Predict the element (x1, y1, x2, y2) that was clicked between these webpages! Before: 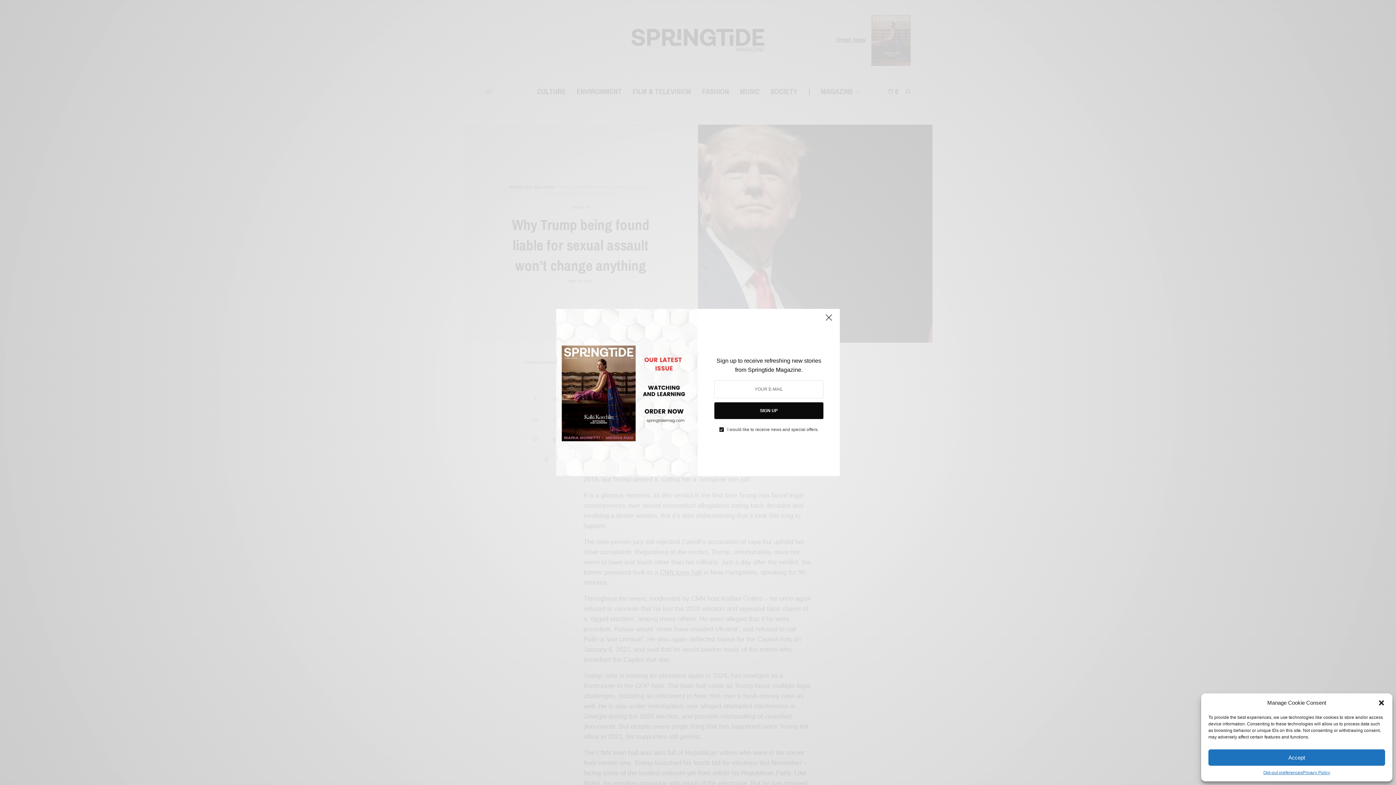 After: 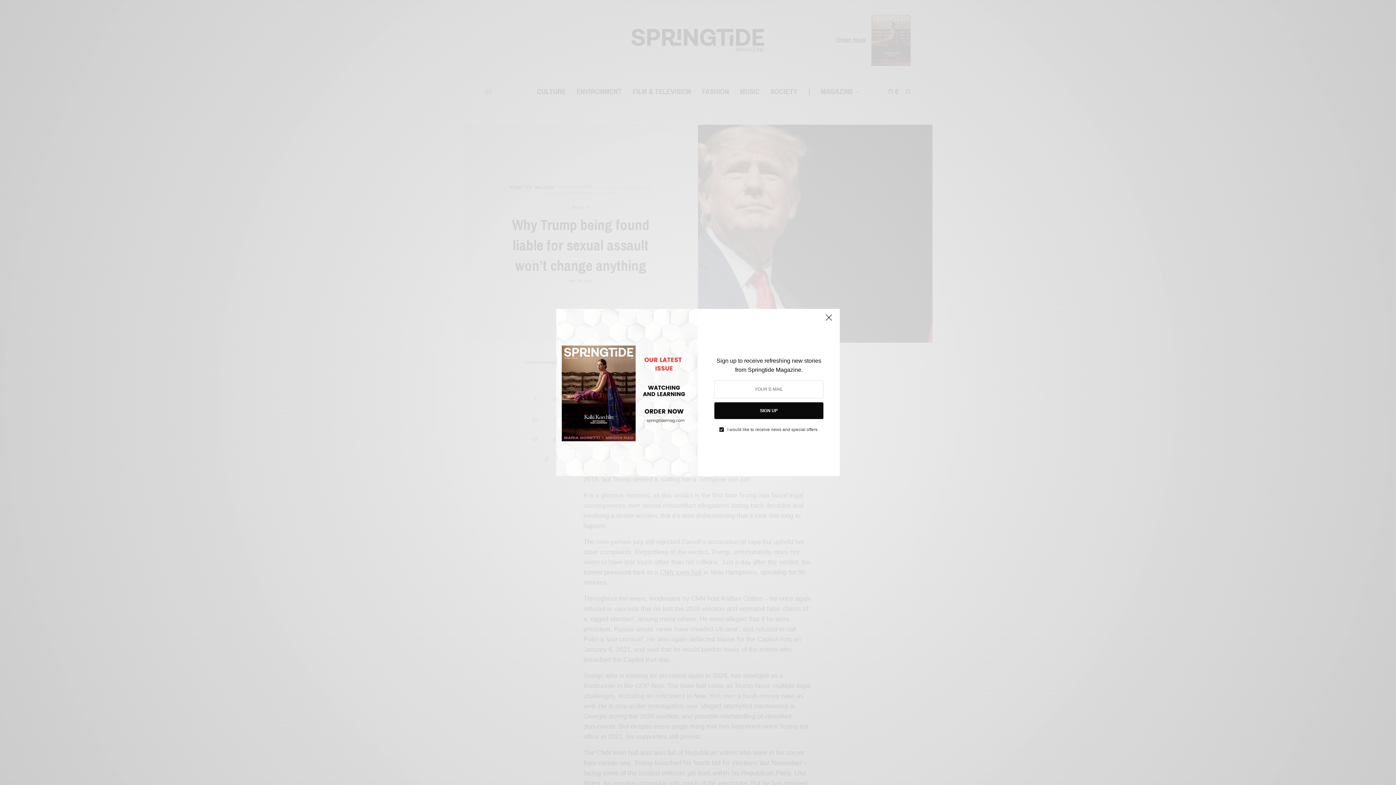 Action: bbox: (1378, 699, 1385, 706) label: Close dialog